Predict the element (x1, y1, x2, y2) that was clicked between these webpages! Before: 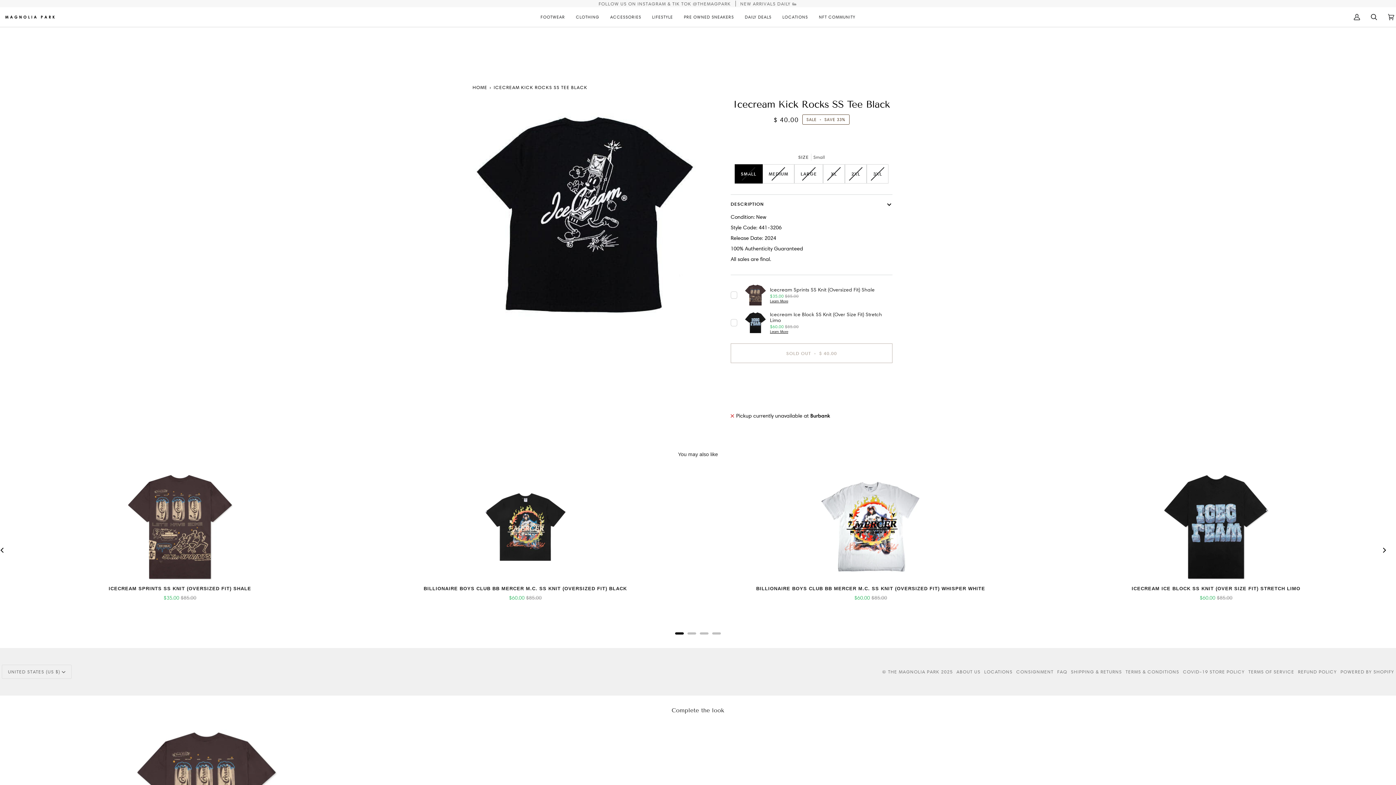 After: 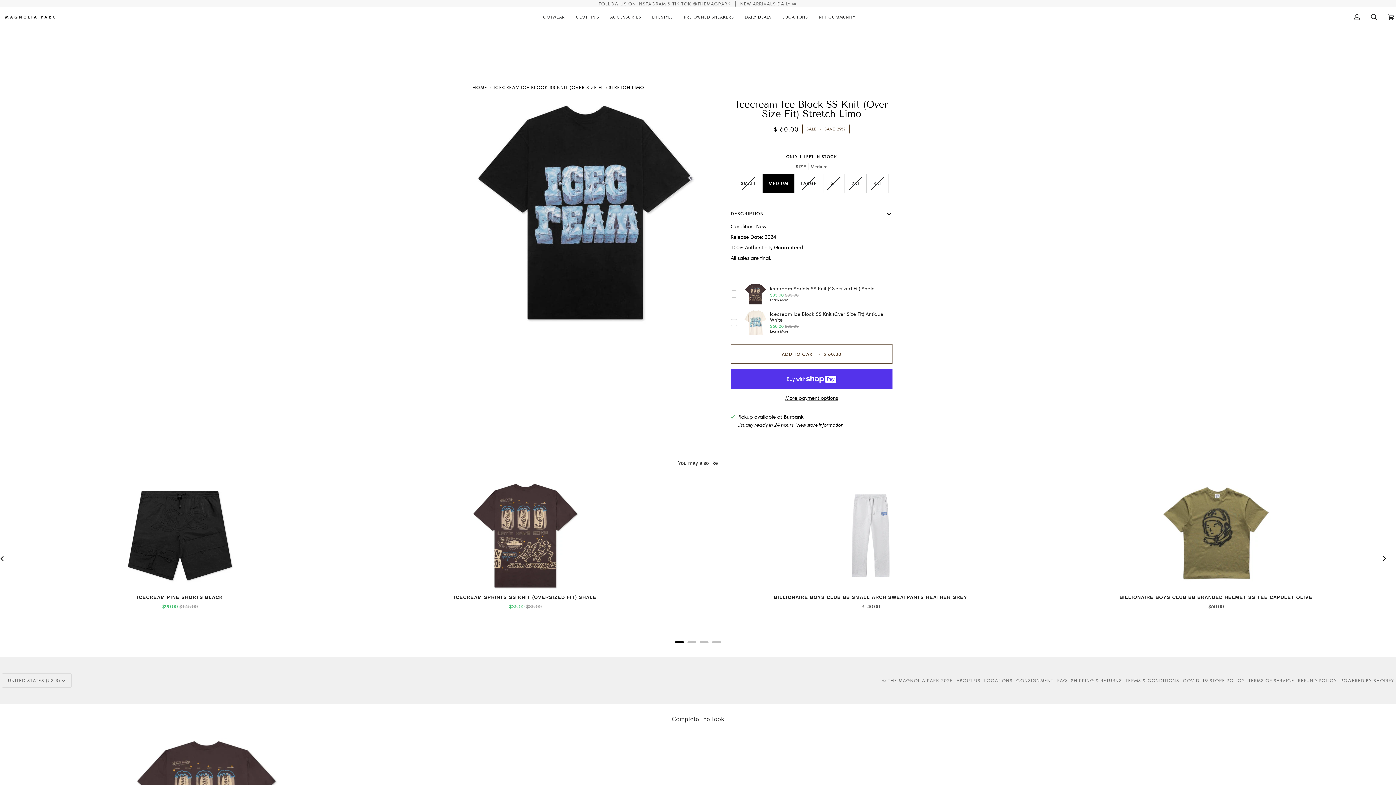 Action: label: View Icecream Ice Block SS Knit (Over Size Fit) Stretch Limo bbox: (1132, 585, 1300, 592)